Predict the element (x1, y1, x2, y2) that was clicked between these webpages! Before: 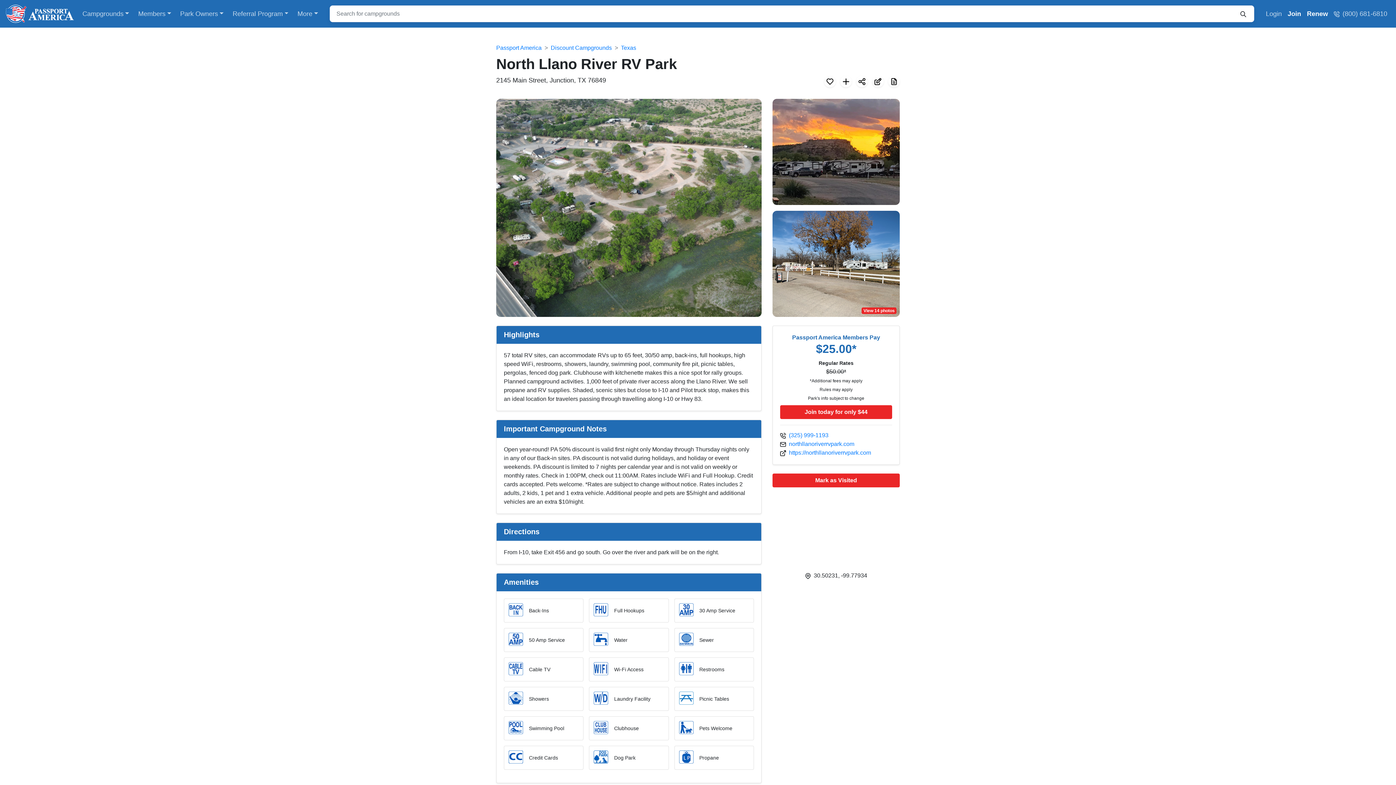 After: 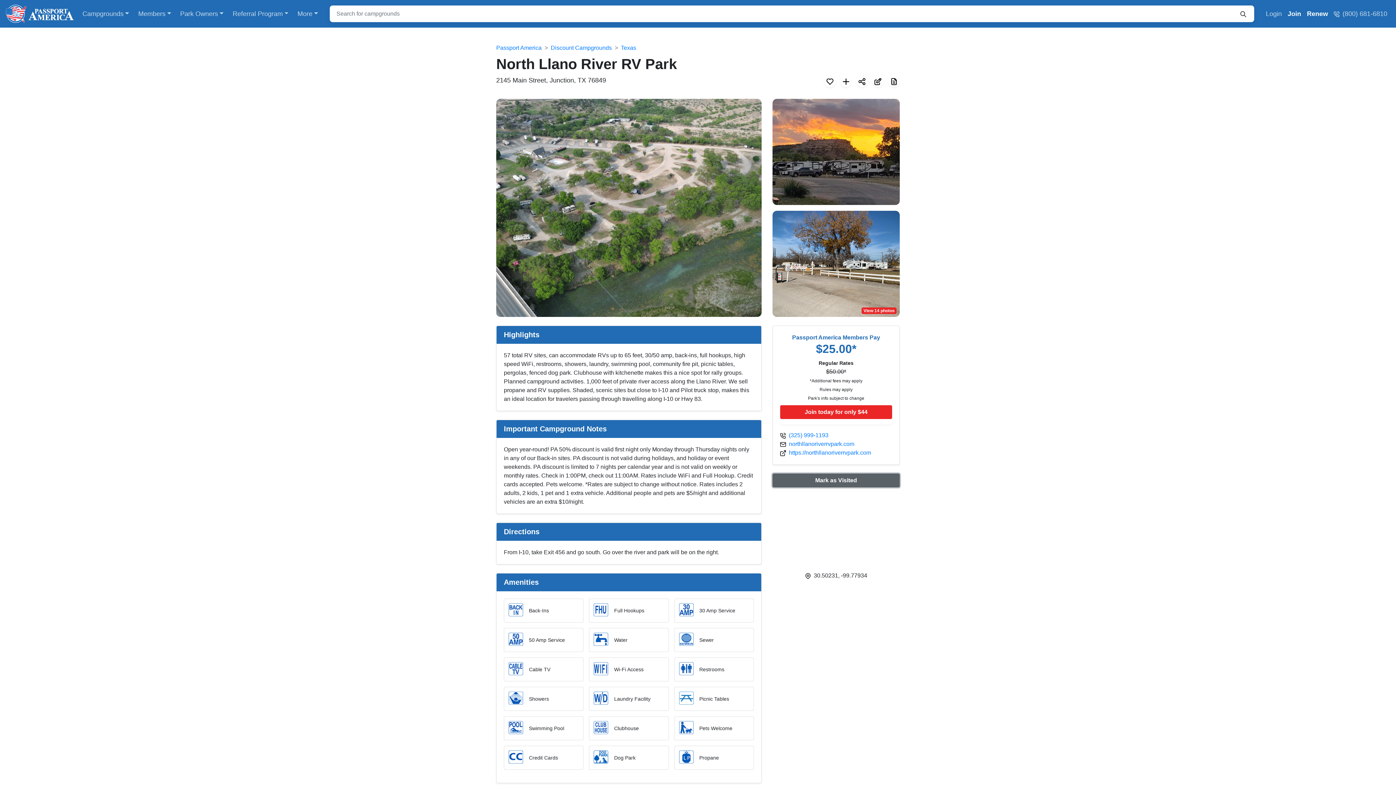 Action: bbox: (772, 473, 900, 487) label: Mark as Visited